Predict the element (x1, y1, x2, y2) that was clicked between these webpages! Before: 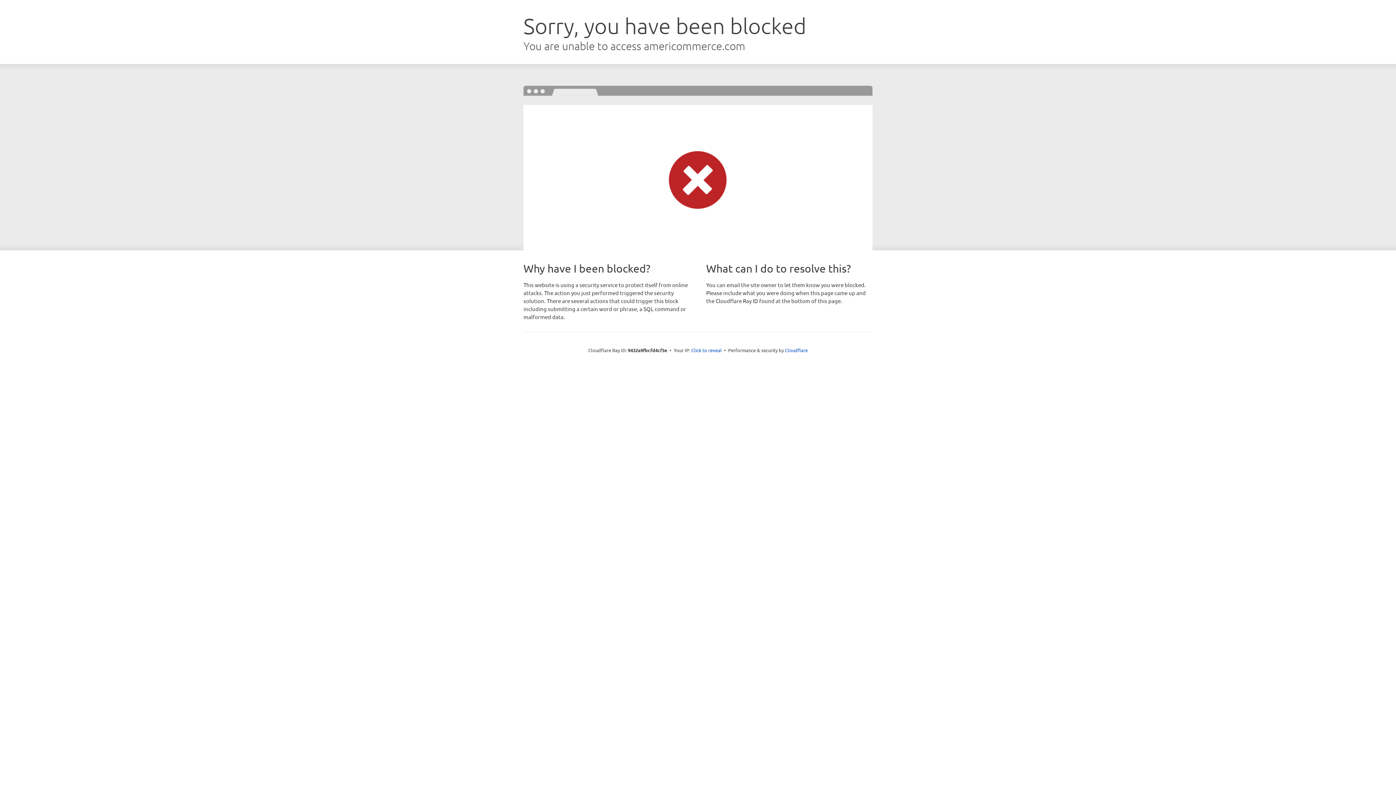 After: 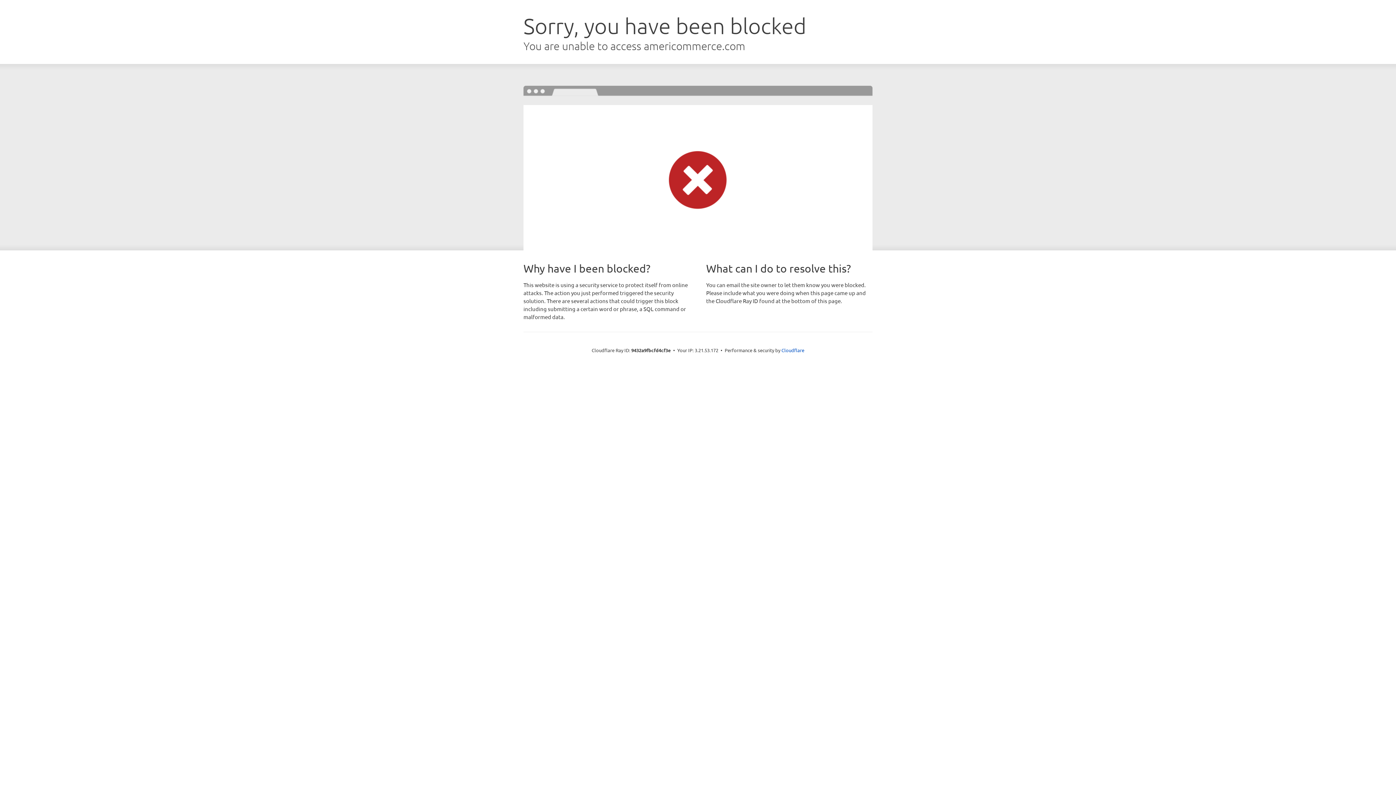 Action: label: Click to reveal bbox: (691, 346, 722, 353)